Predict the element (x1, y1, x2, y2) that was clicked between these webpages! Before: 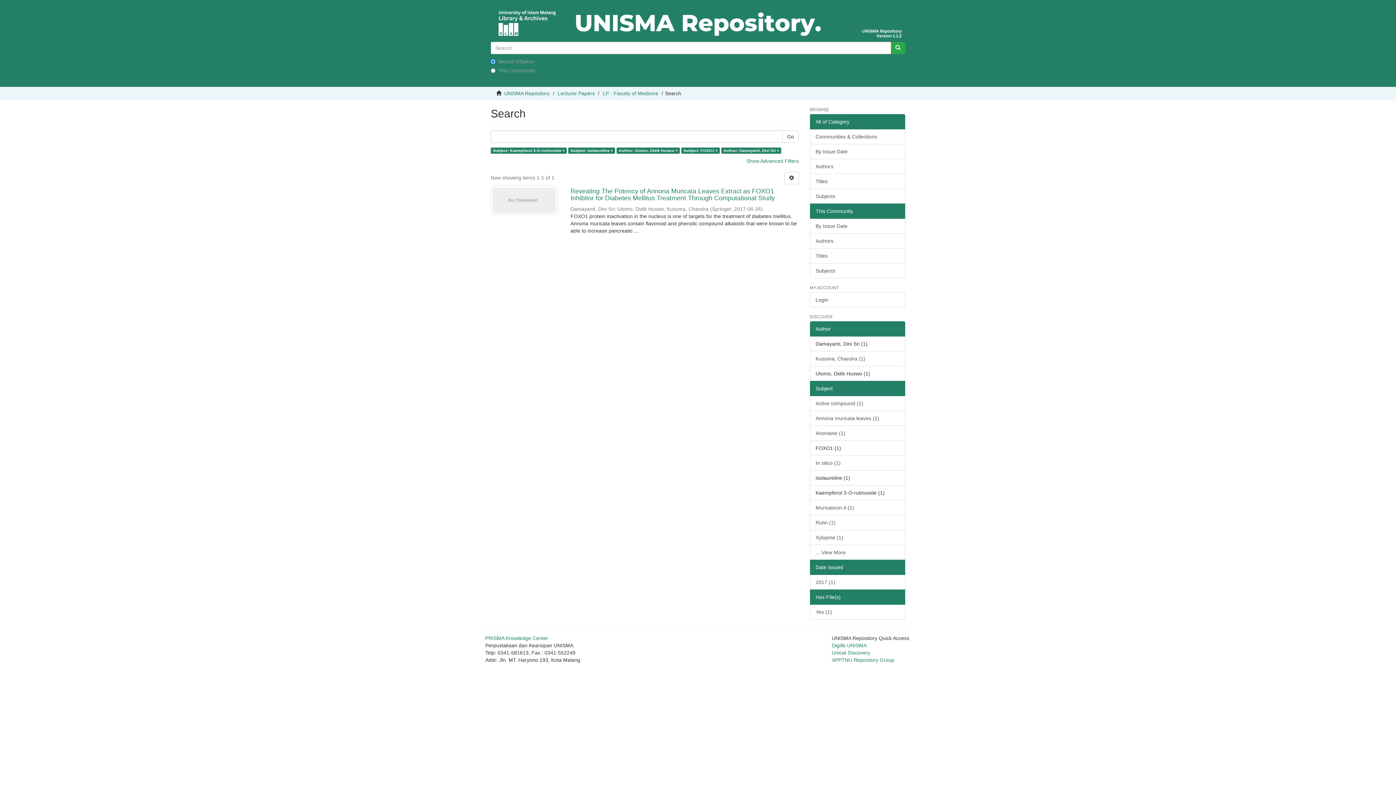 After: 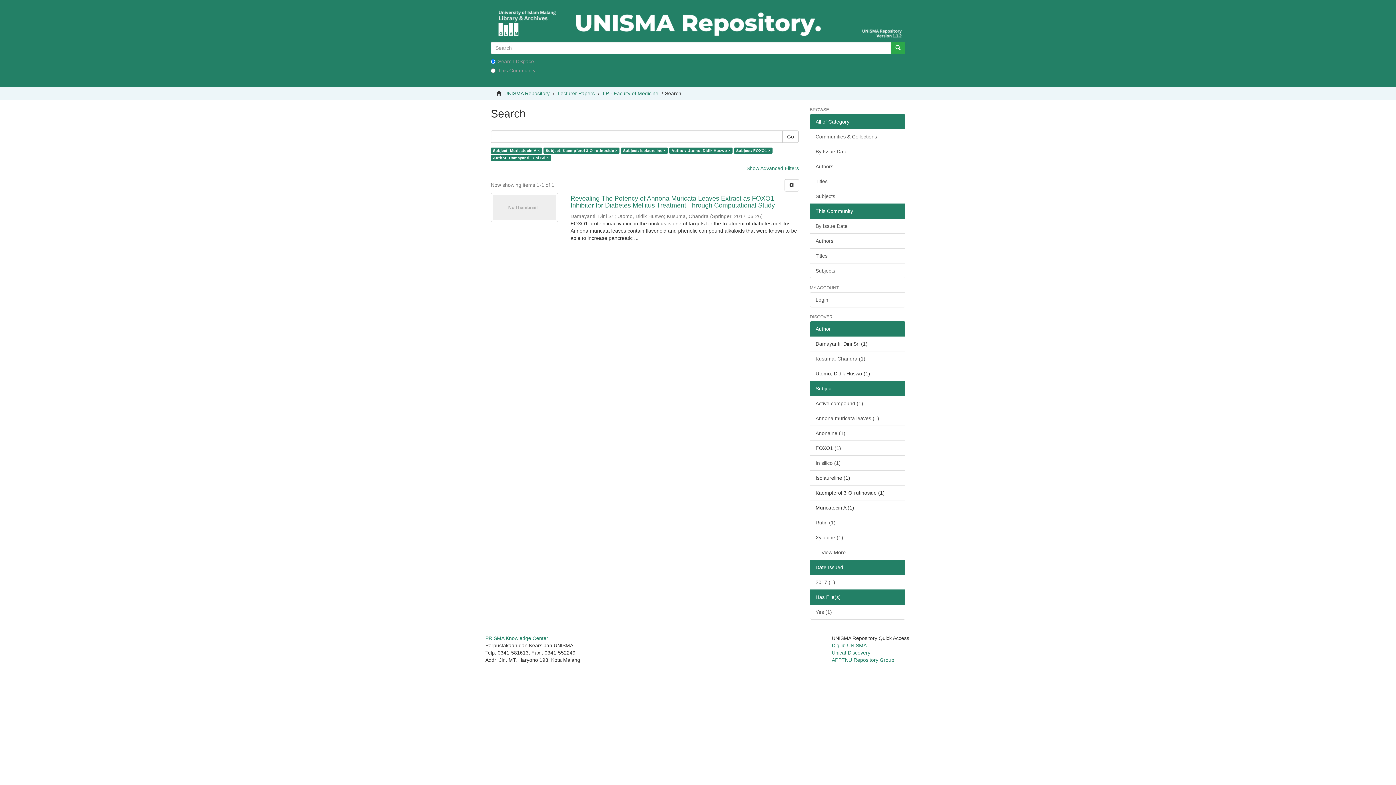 Action: label: Muricatocin A (1) bbox: (810, 500, 905, 515)